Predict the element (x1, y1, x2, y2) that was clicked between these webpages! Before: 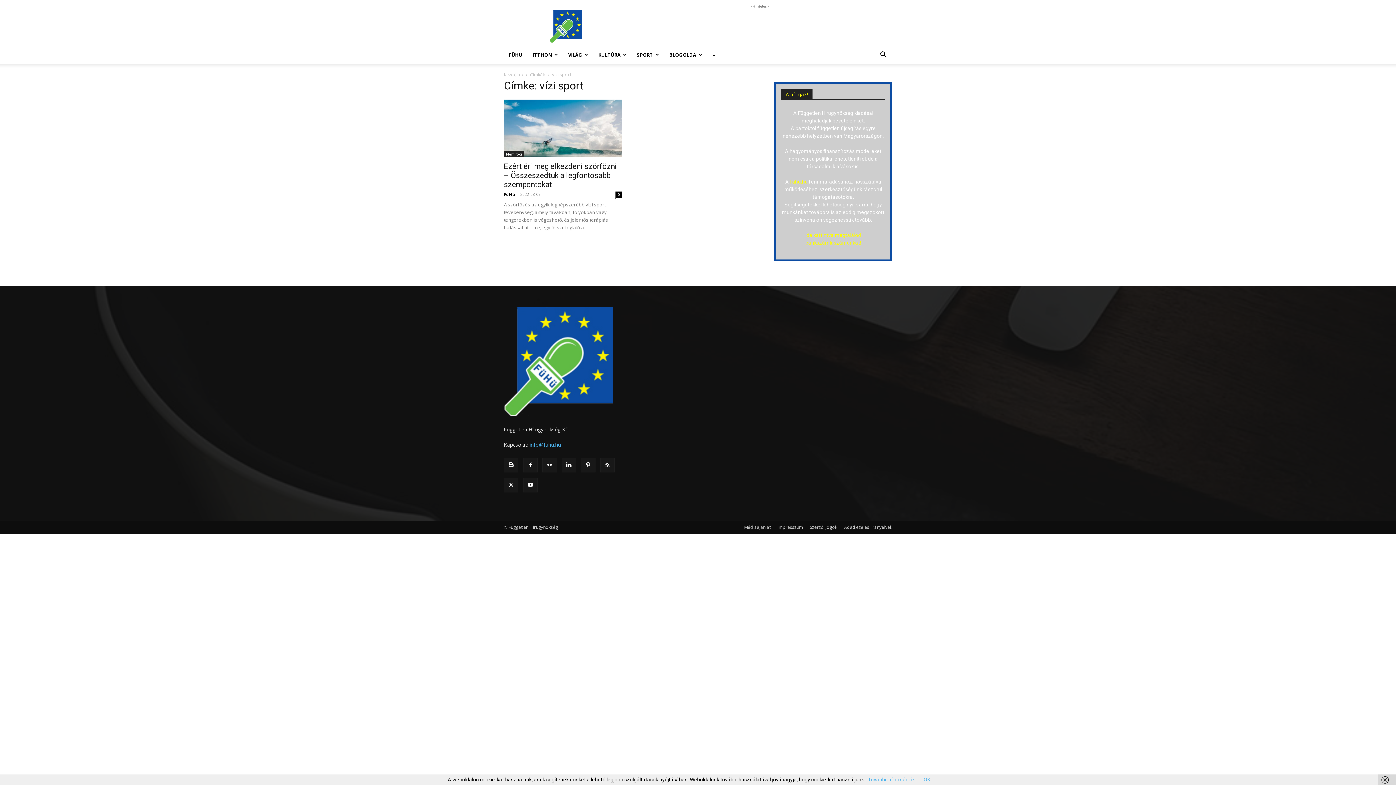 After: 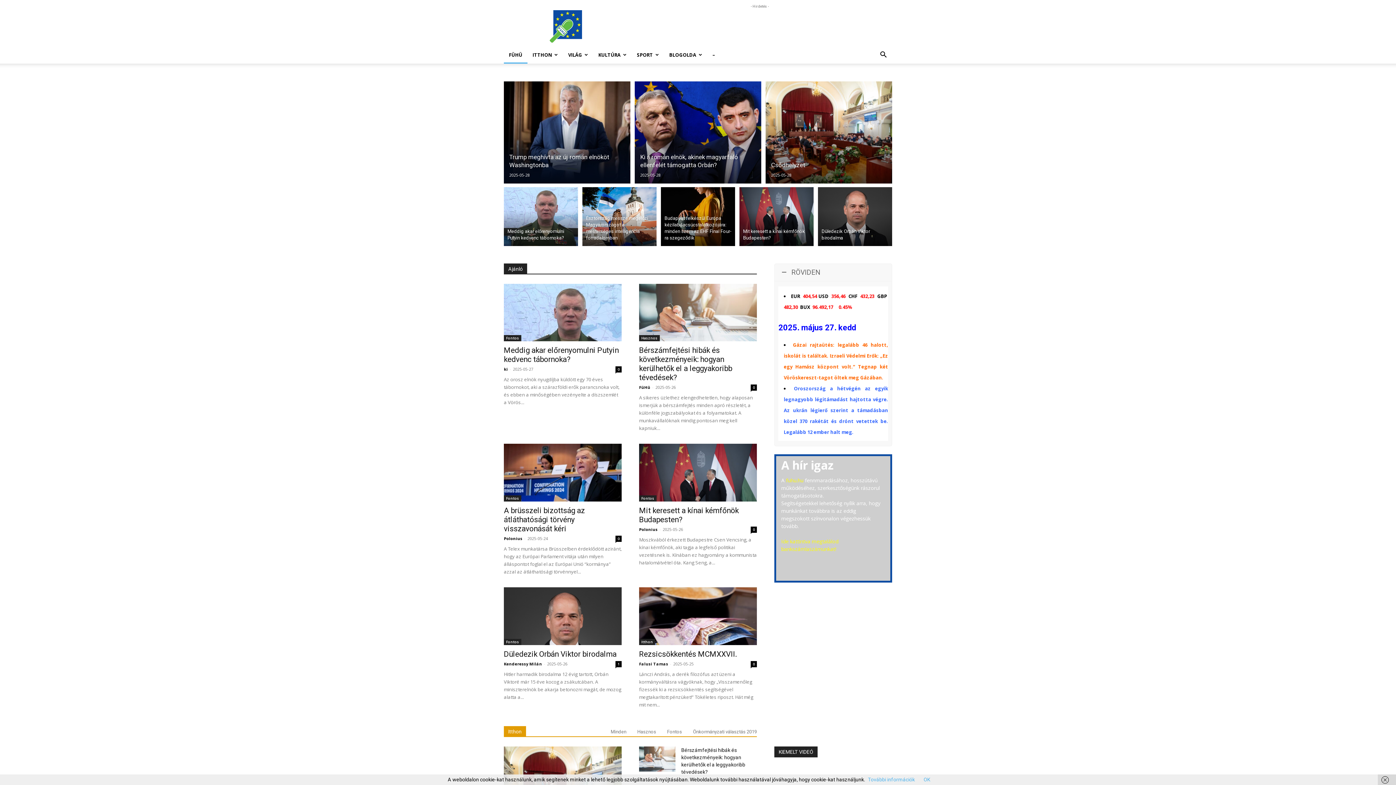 Action: label: fuhu.hu bbox: (790, 178, 808, 184)